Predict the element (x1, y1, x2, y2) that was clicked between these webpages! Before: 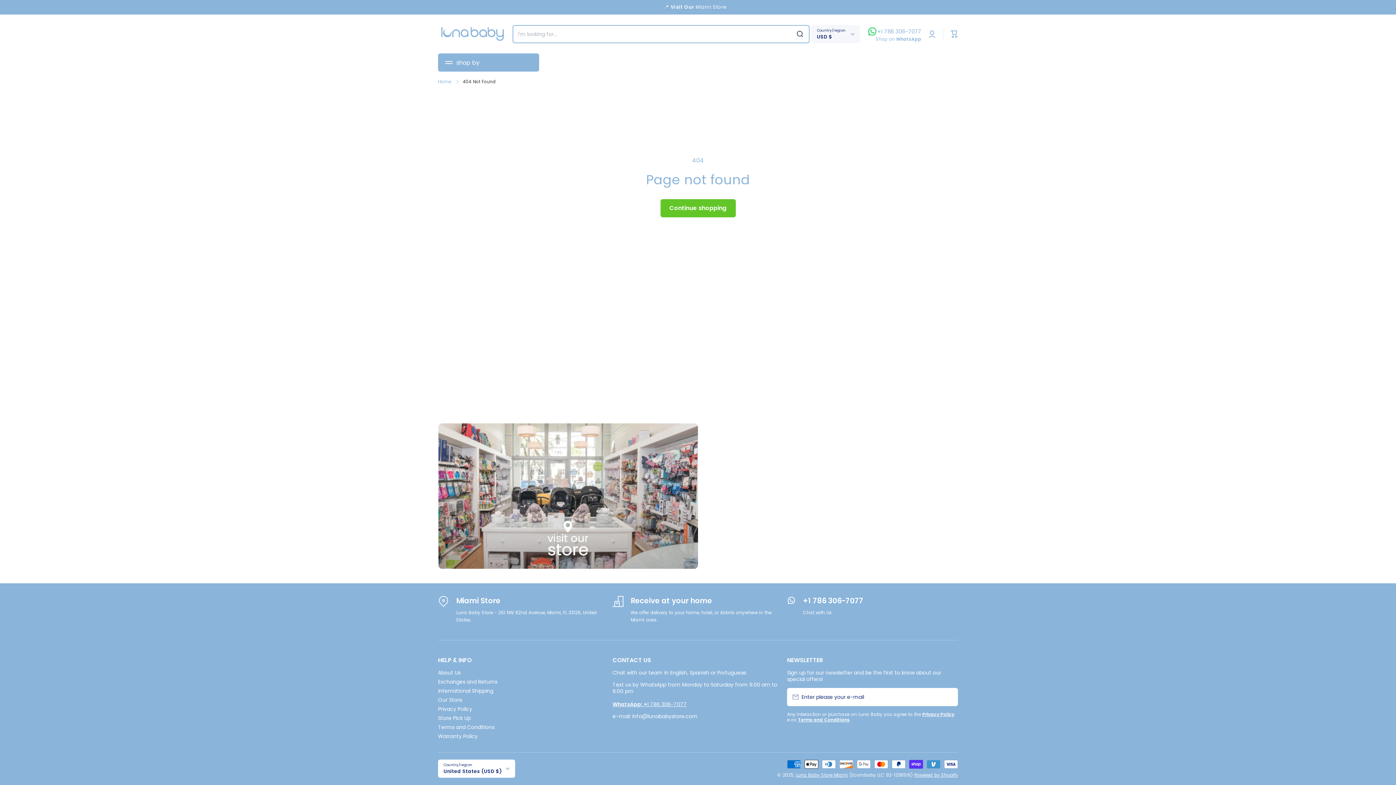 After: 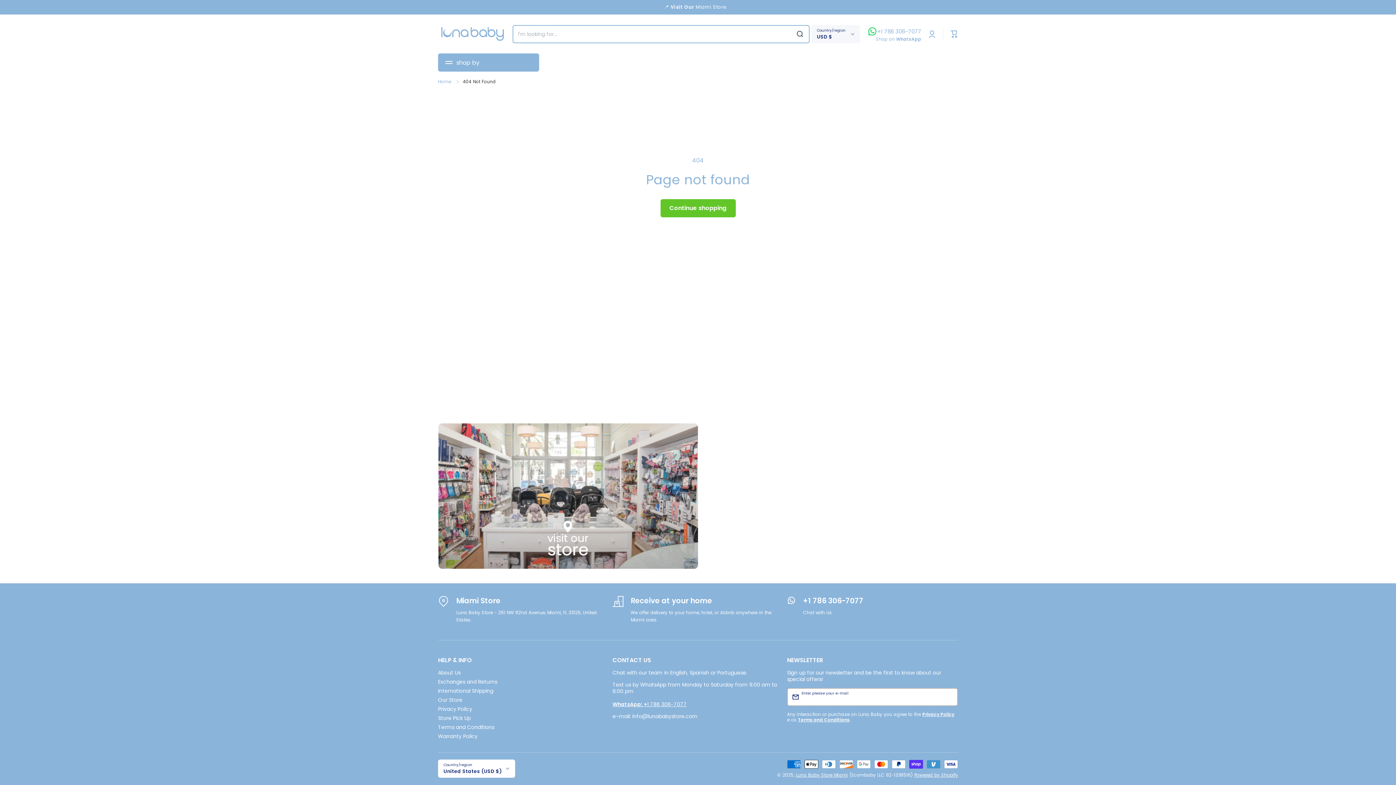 Action: label: Subscribe bbox: (938, 688, 958, 706)